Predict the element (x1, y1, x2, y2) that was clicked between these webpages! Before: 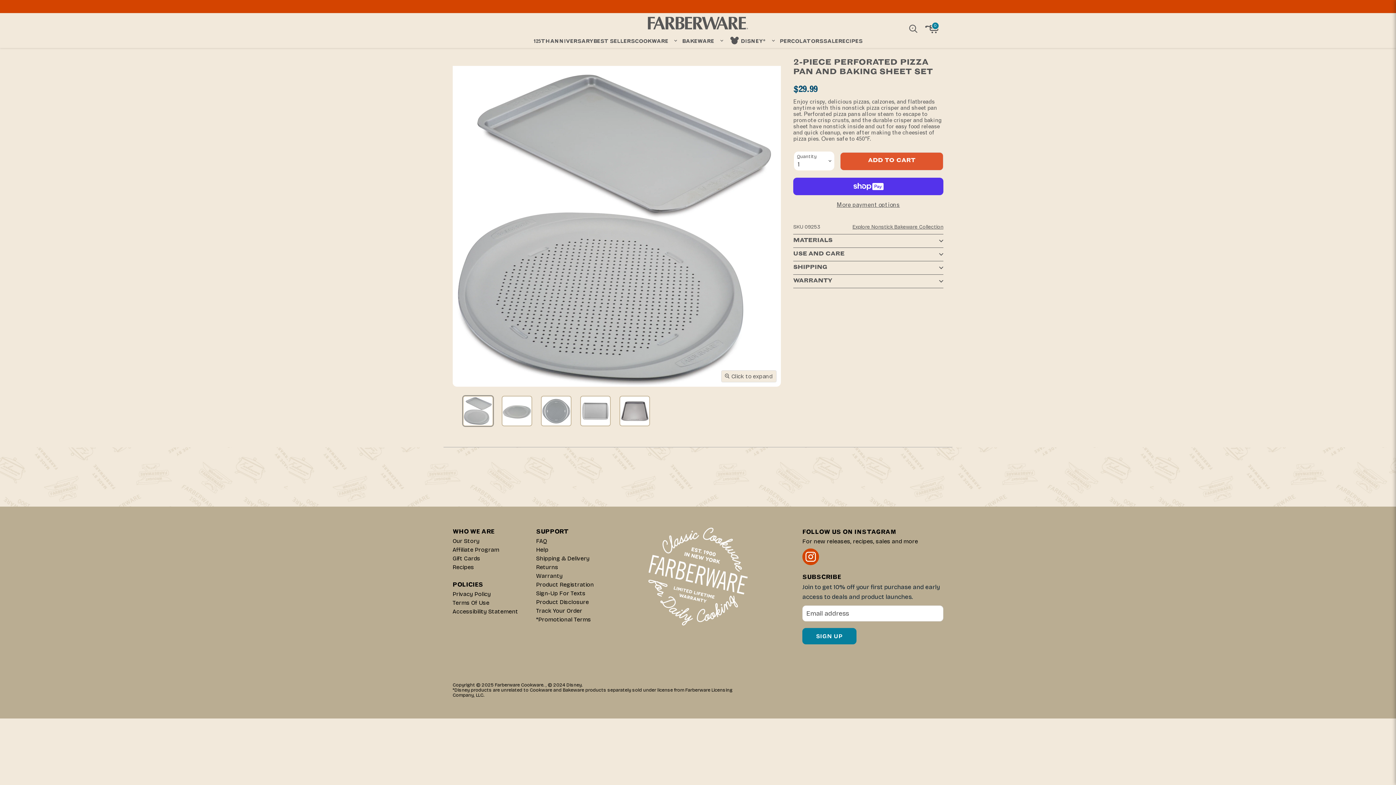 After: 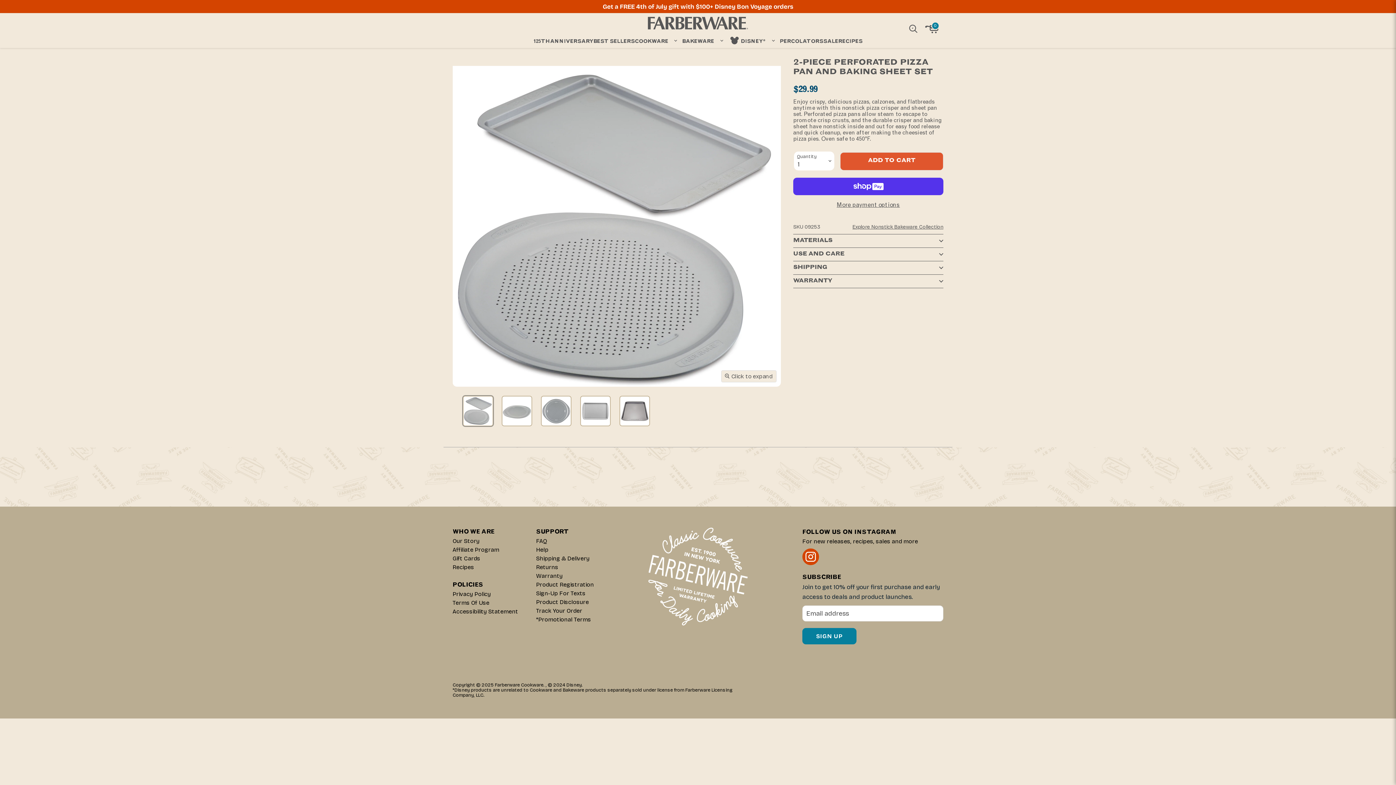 Action: bbox: (802, 559, 819, 567)